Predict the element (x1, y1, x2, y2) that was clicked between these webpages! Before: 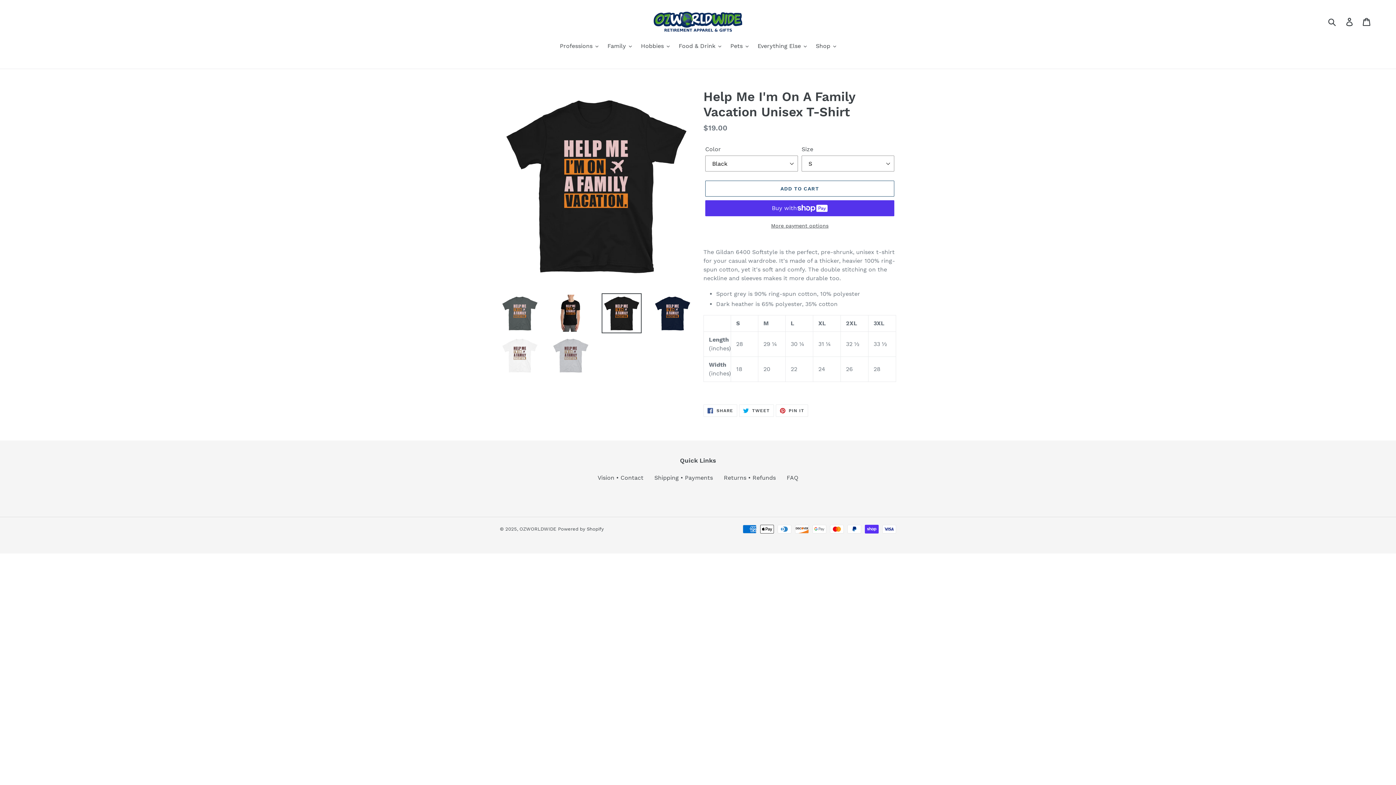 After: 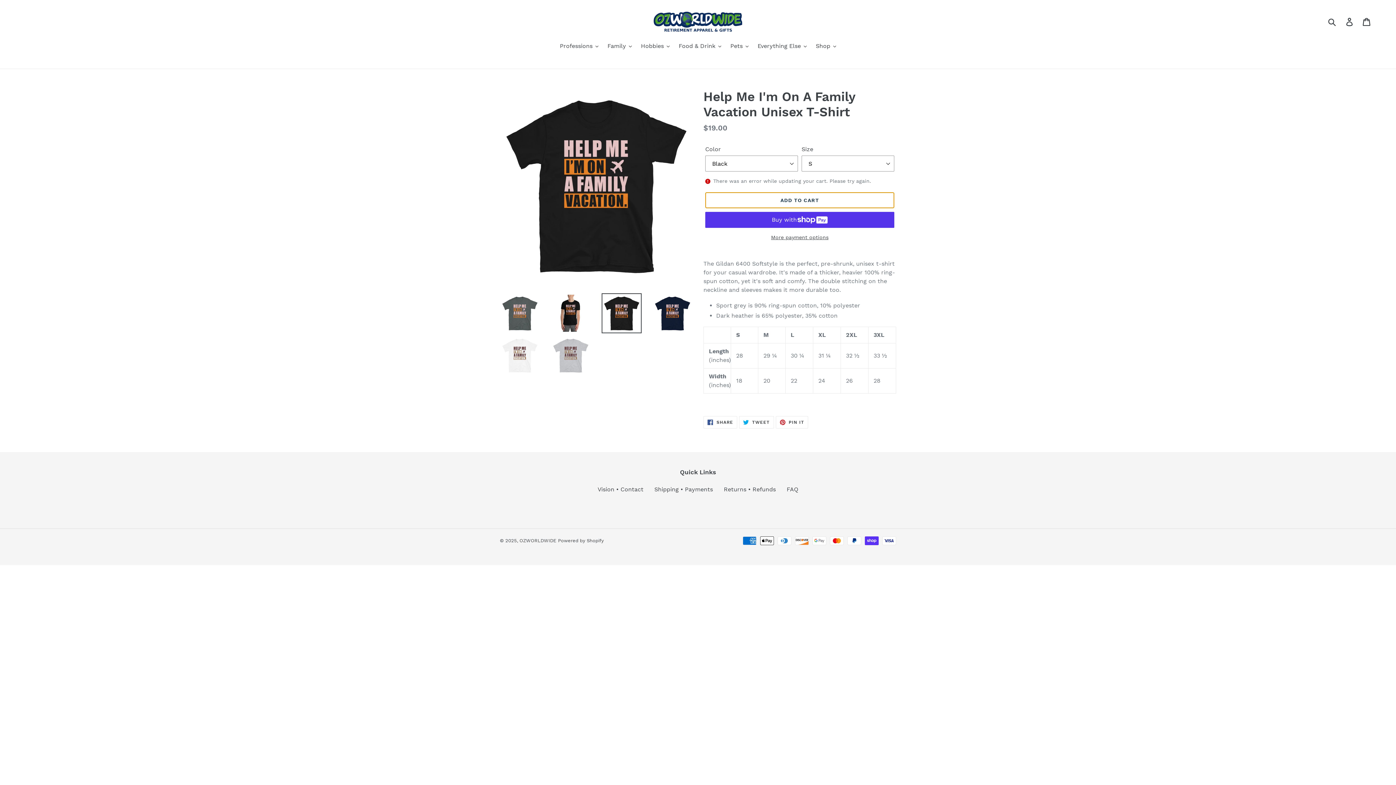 Action: label: Add to cart bbox: (705, 180, 894, 196)